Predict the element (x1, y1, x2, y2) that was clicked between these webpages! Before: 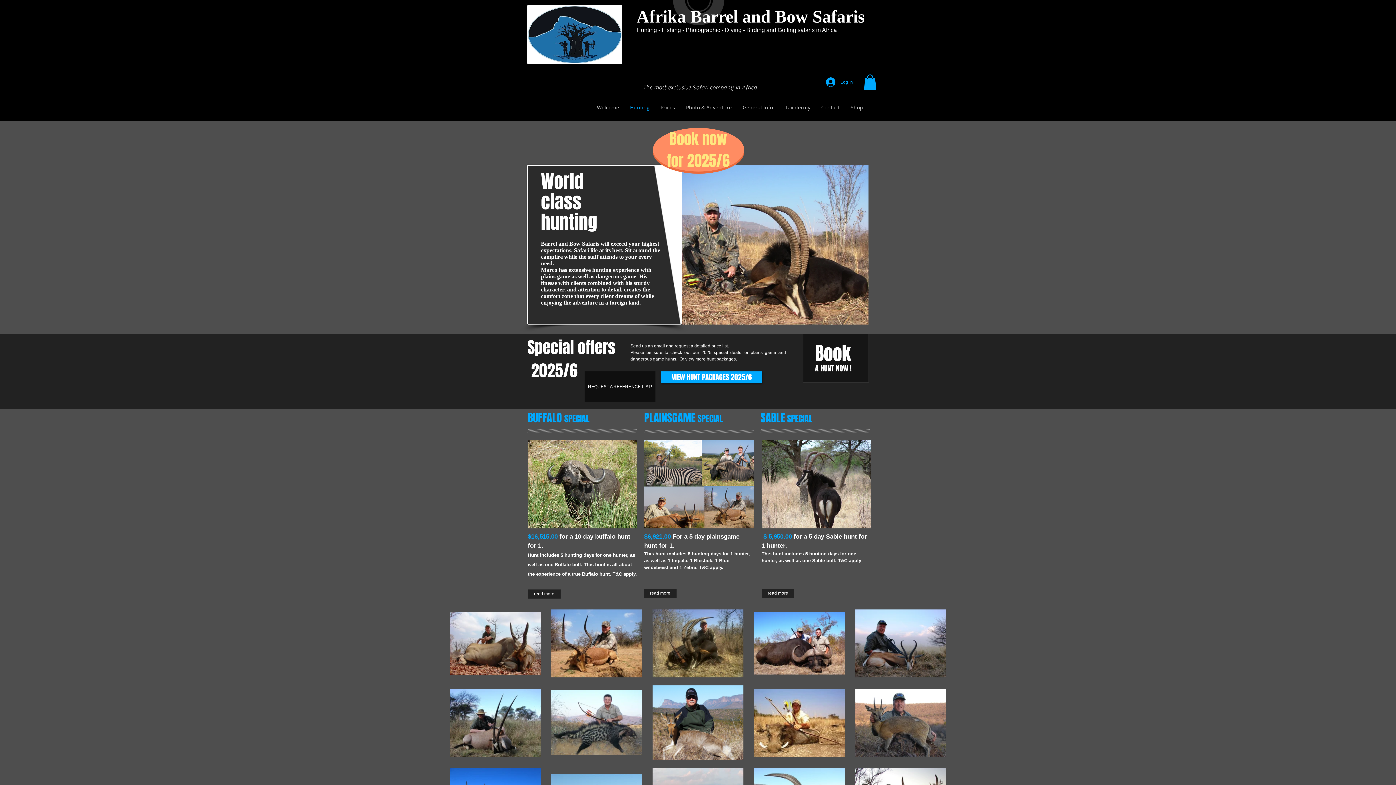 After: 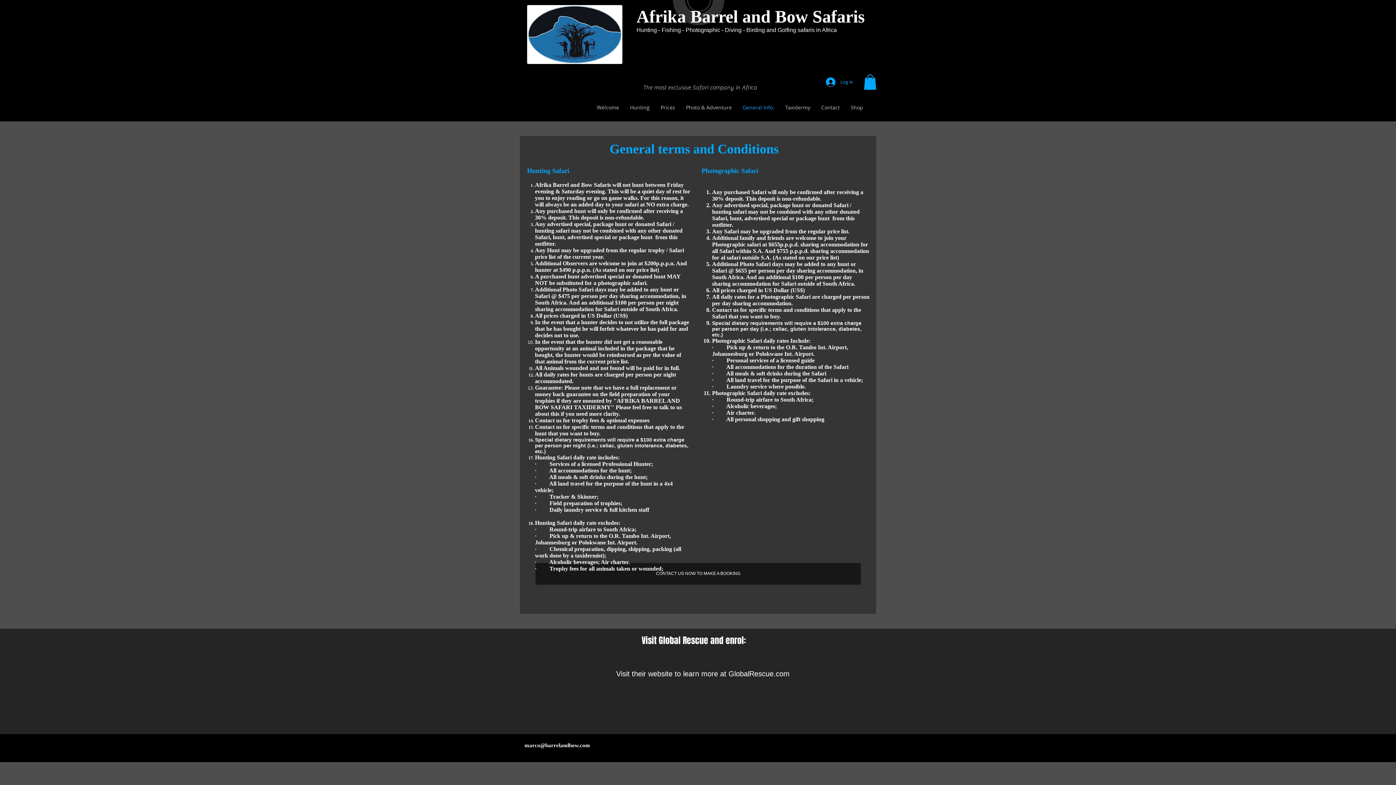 Action: label: read more bbox: (528, 589, 560, 598)